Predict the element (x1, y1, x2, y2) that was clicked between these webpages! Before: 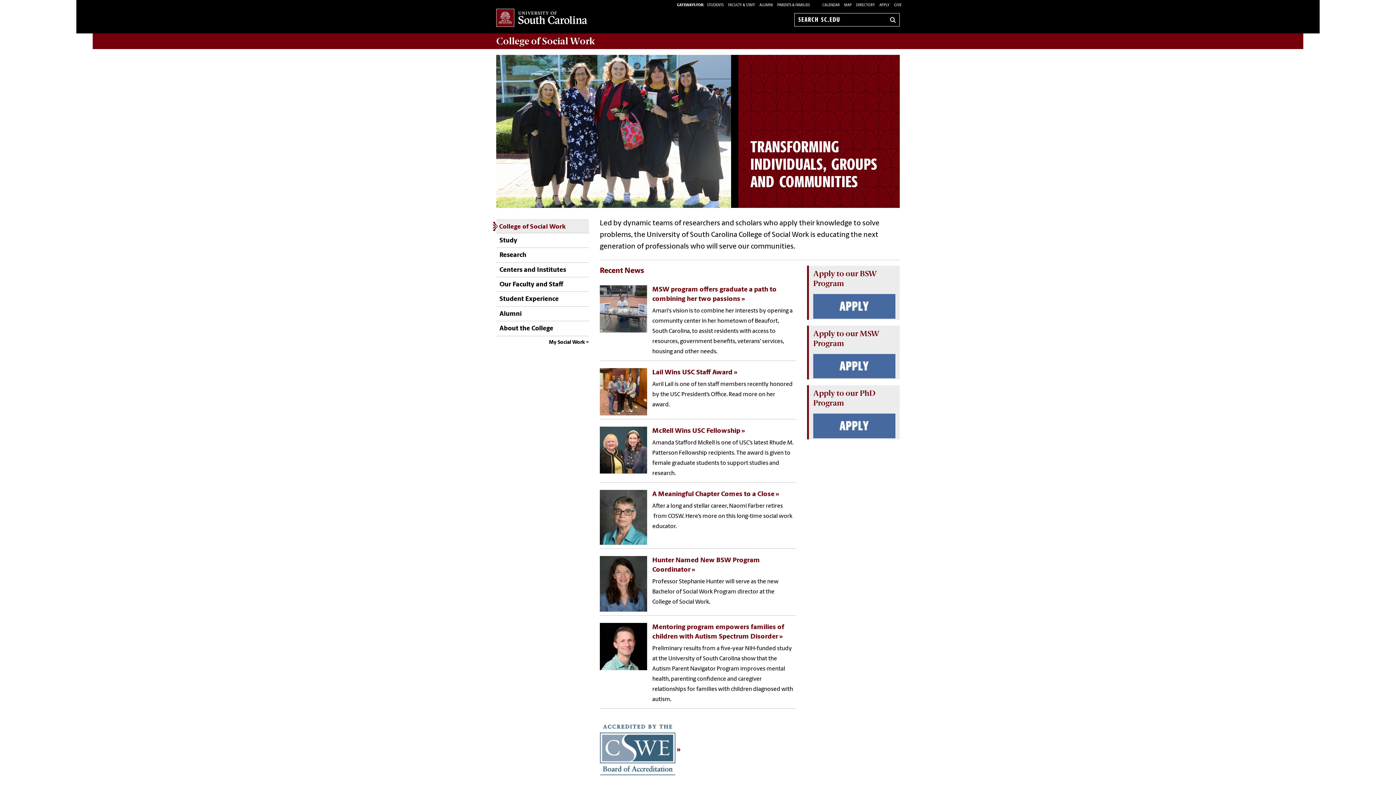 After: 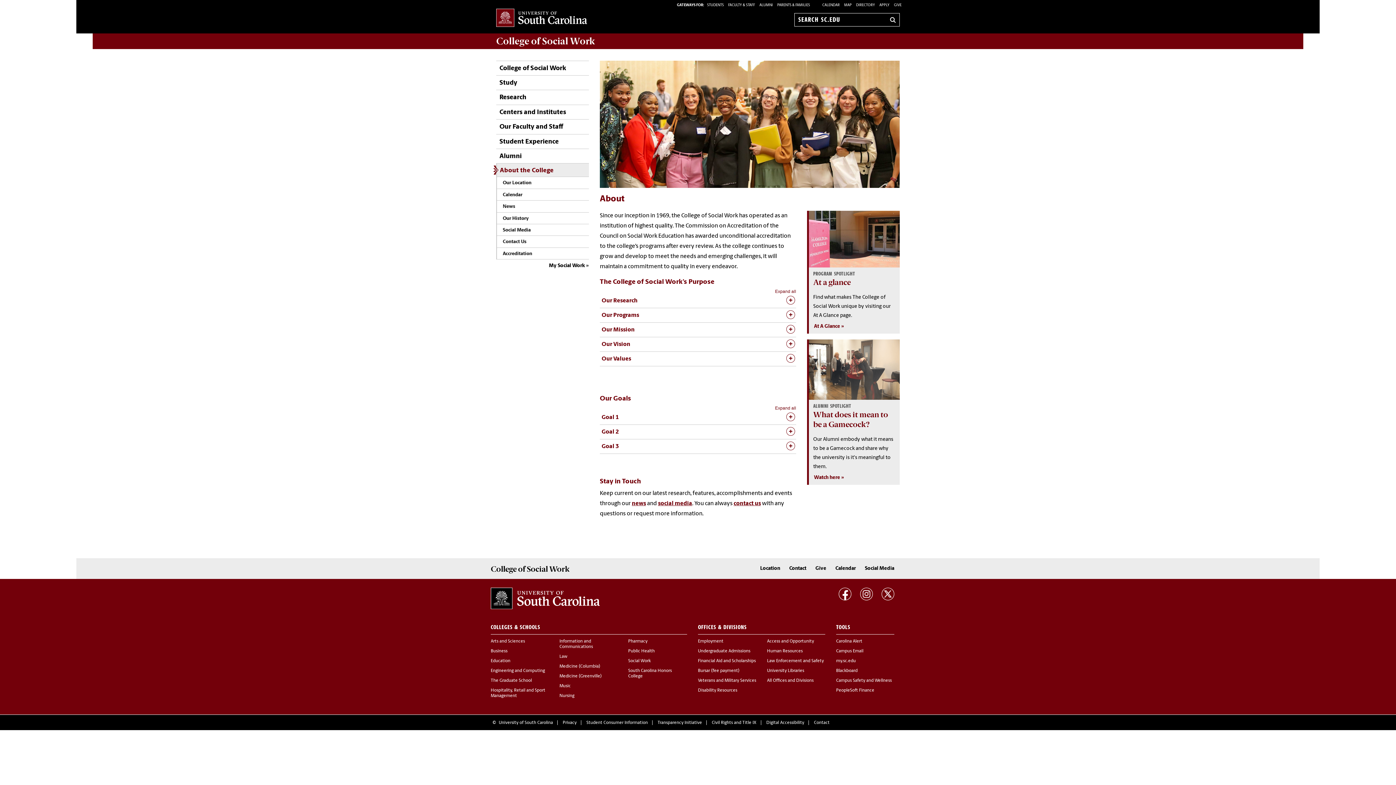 Action: label: About the College bbox: (496, 321, 553, 335)